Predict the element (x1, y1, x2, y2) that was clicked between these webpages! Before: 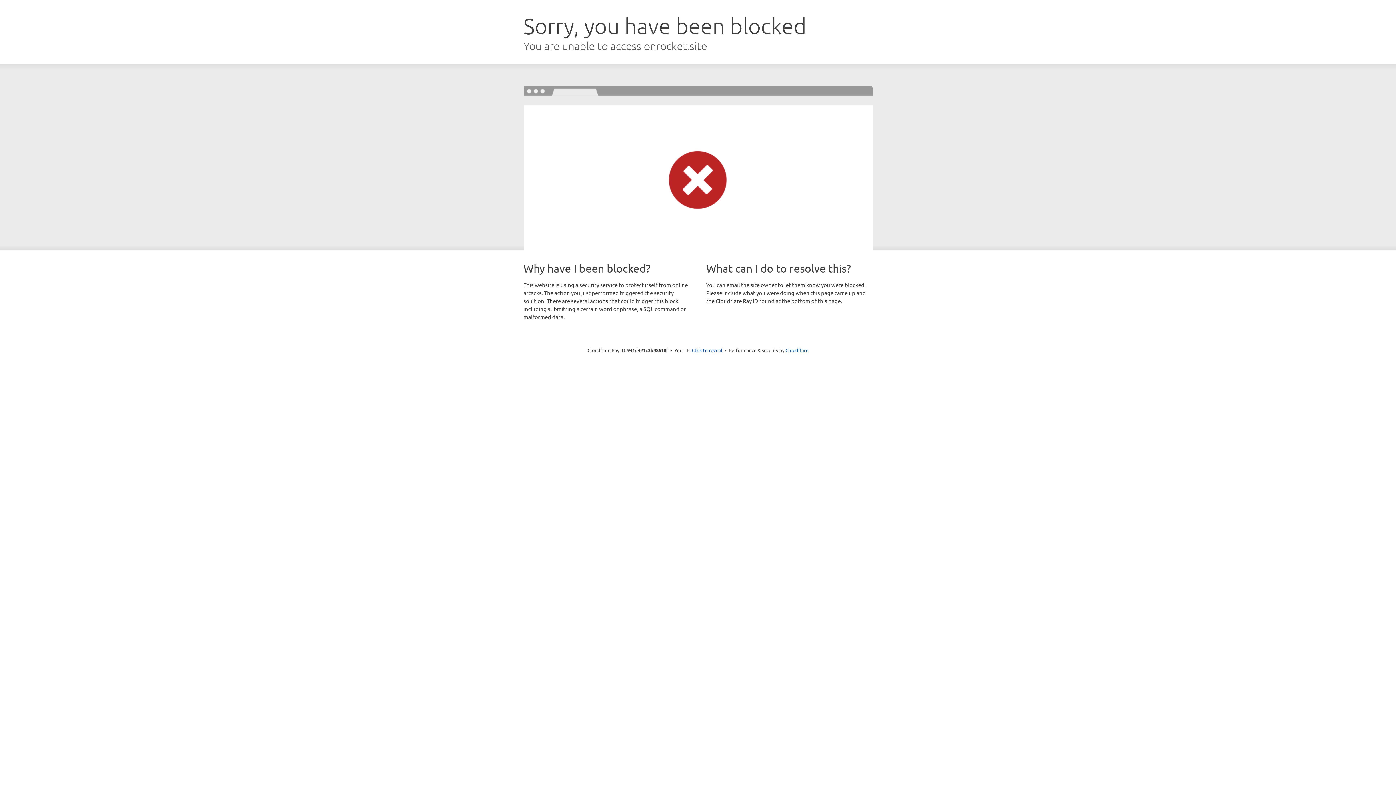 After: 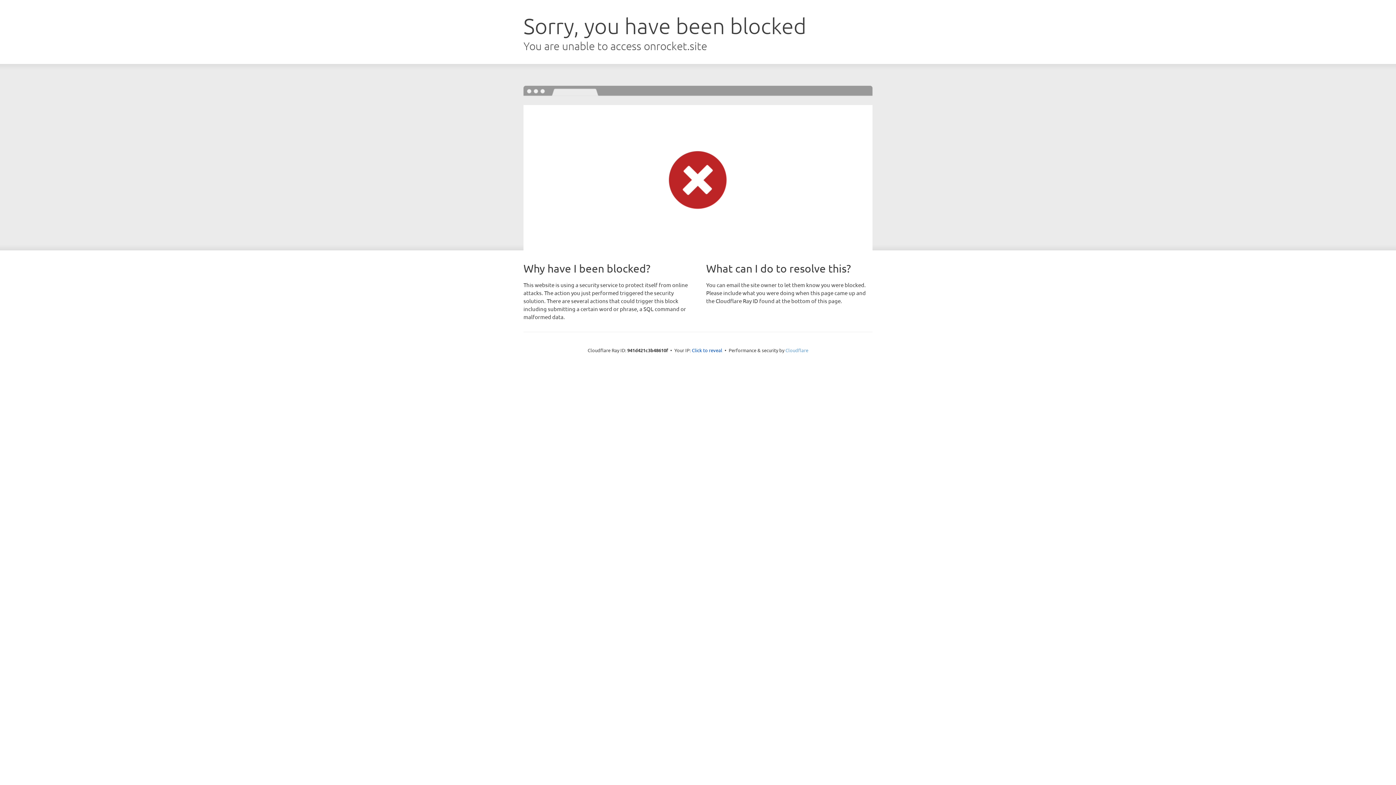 Action: label: Cloudflare bbox: (785, 347, 808, 353)